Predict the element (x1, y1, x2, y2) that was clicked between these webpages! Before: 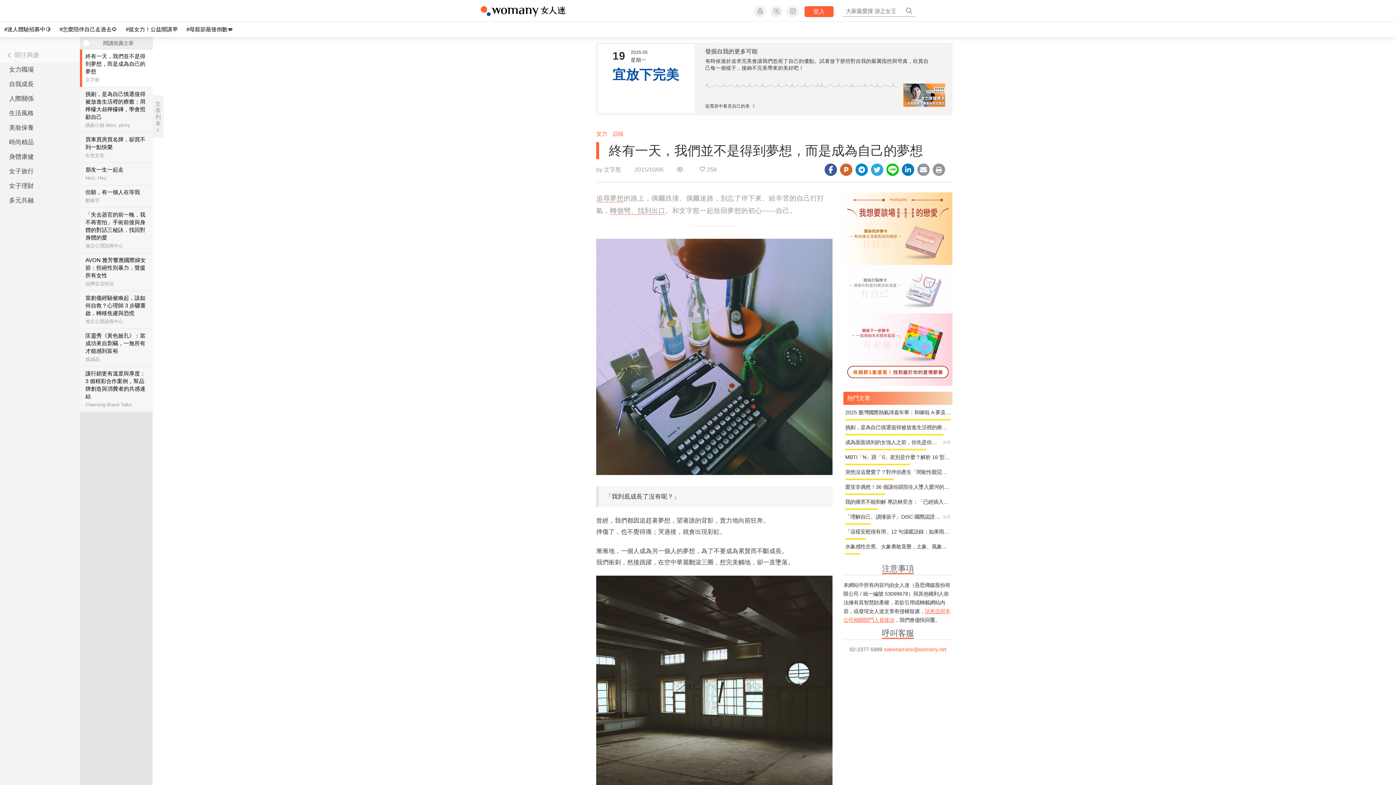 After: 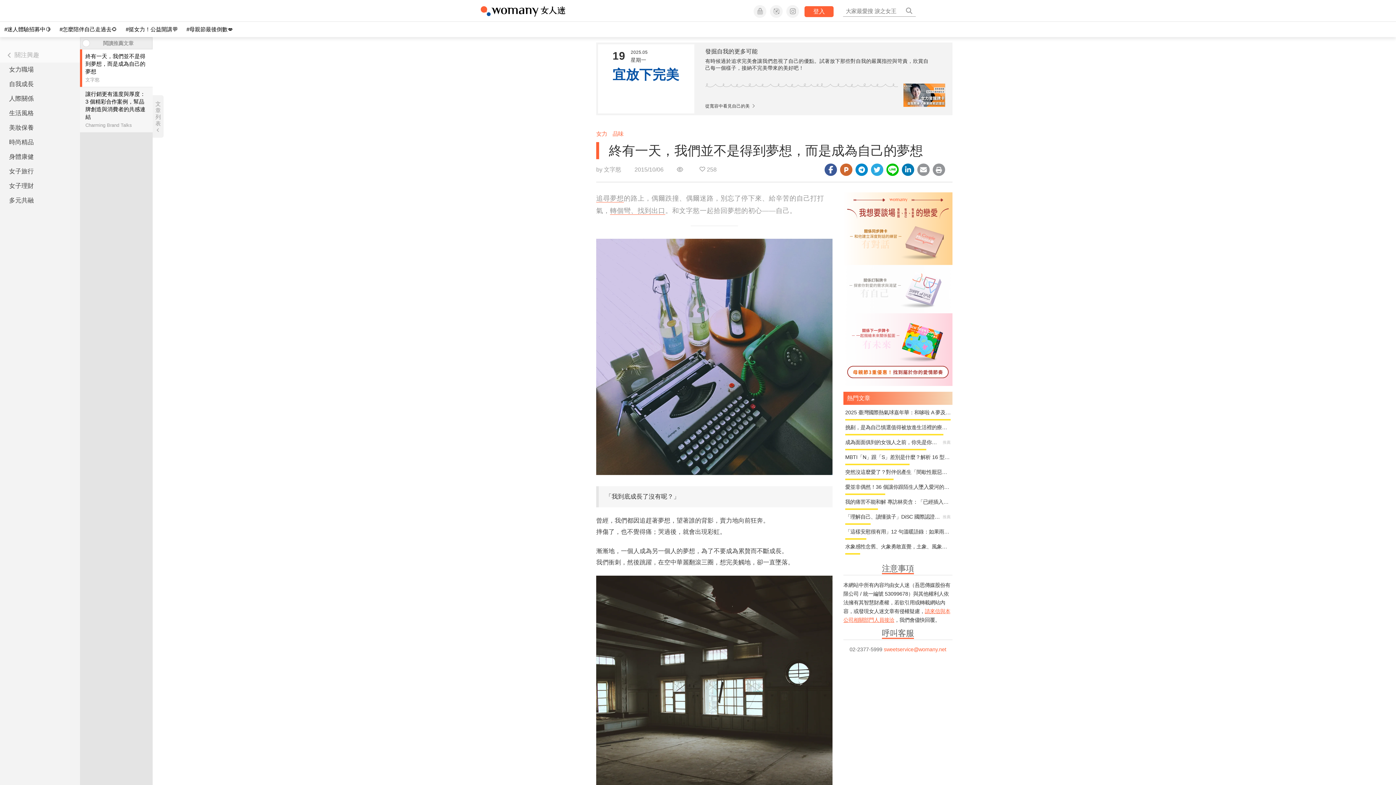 Action: label: 讓行銷更有溫度與厚度：3 個精彩合作案例，幫品牌創造與消費者的共感連結

Charming Brand Talks bbox: (85, 354, 147, 393)